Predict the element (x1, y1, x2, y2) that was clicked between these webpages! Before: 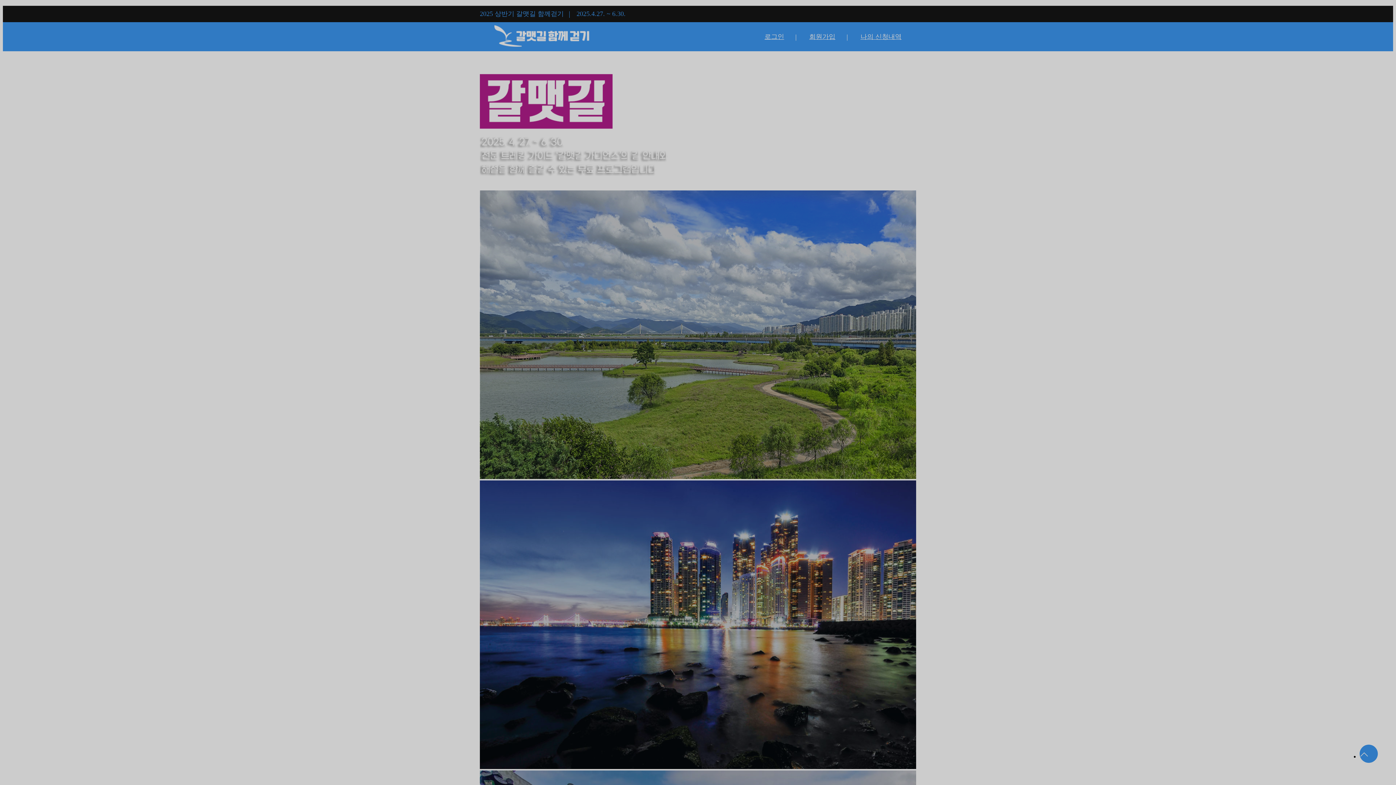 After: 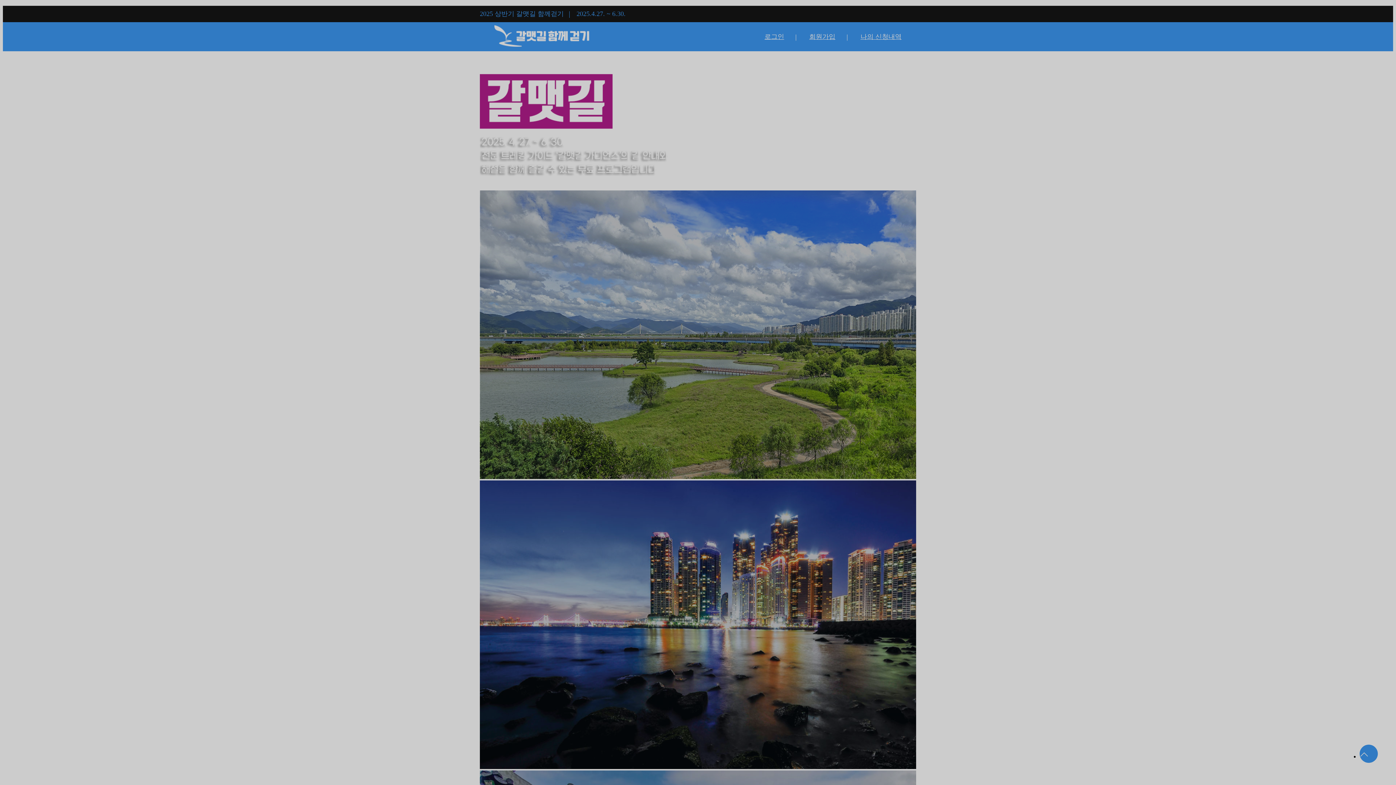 Action: bbox: (494, 296, 578, 314) label: 닫기